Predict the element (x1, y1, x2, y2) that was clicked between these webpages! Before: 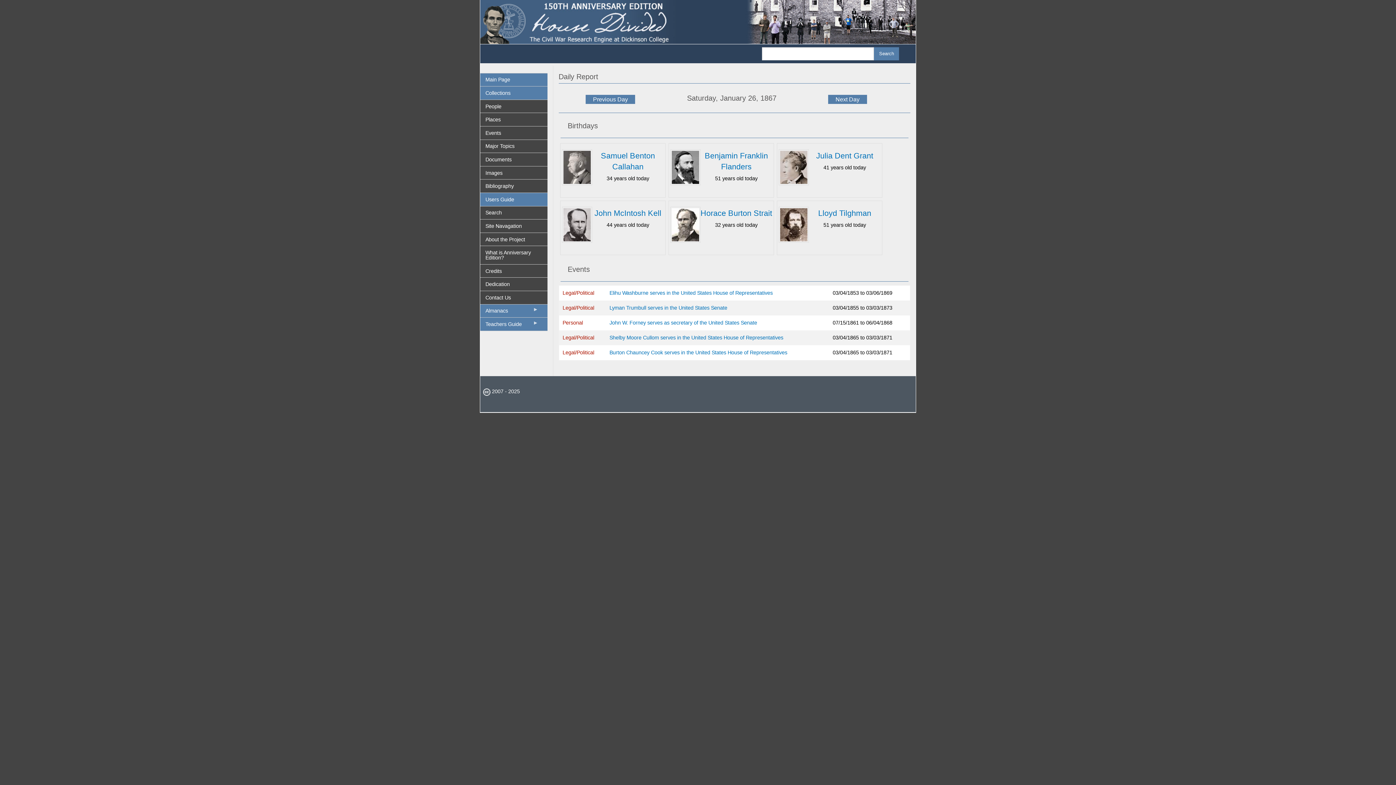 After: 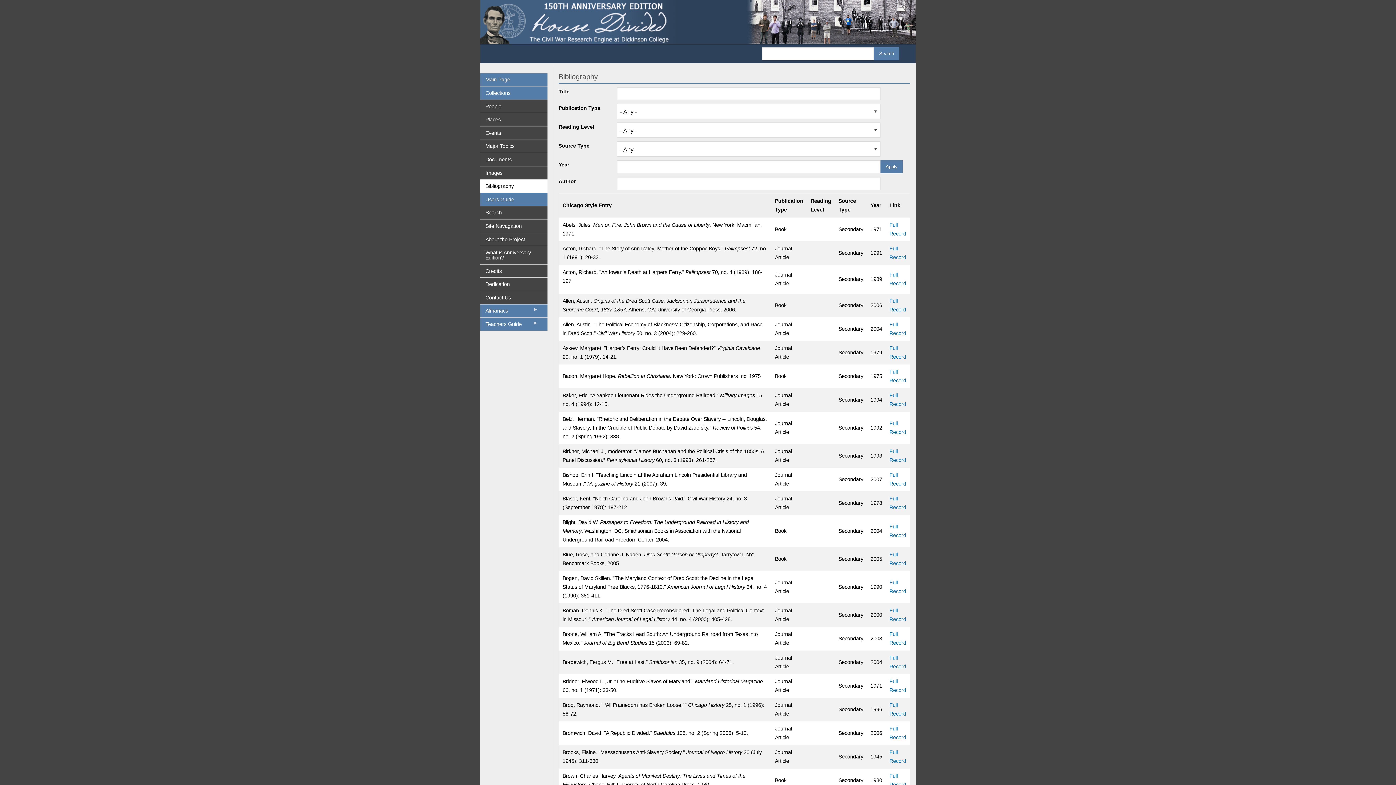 Action: bbox: (480, 179, 547, 192) label: Bibliography